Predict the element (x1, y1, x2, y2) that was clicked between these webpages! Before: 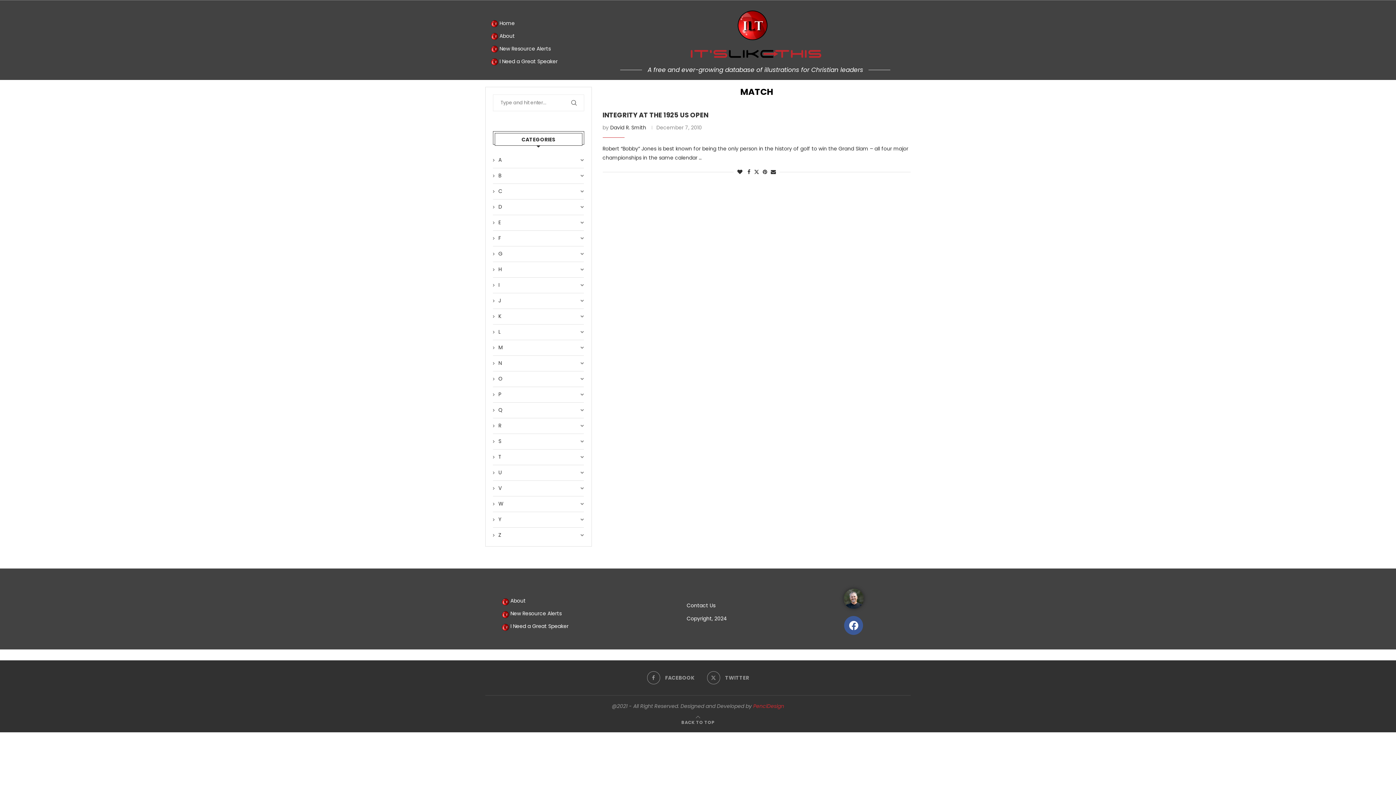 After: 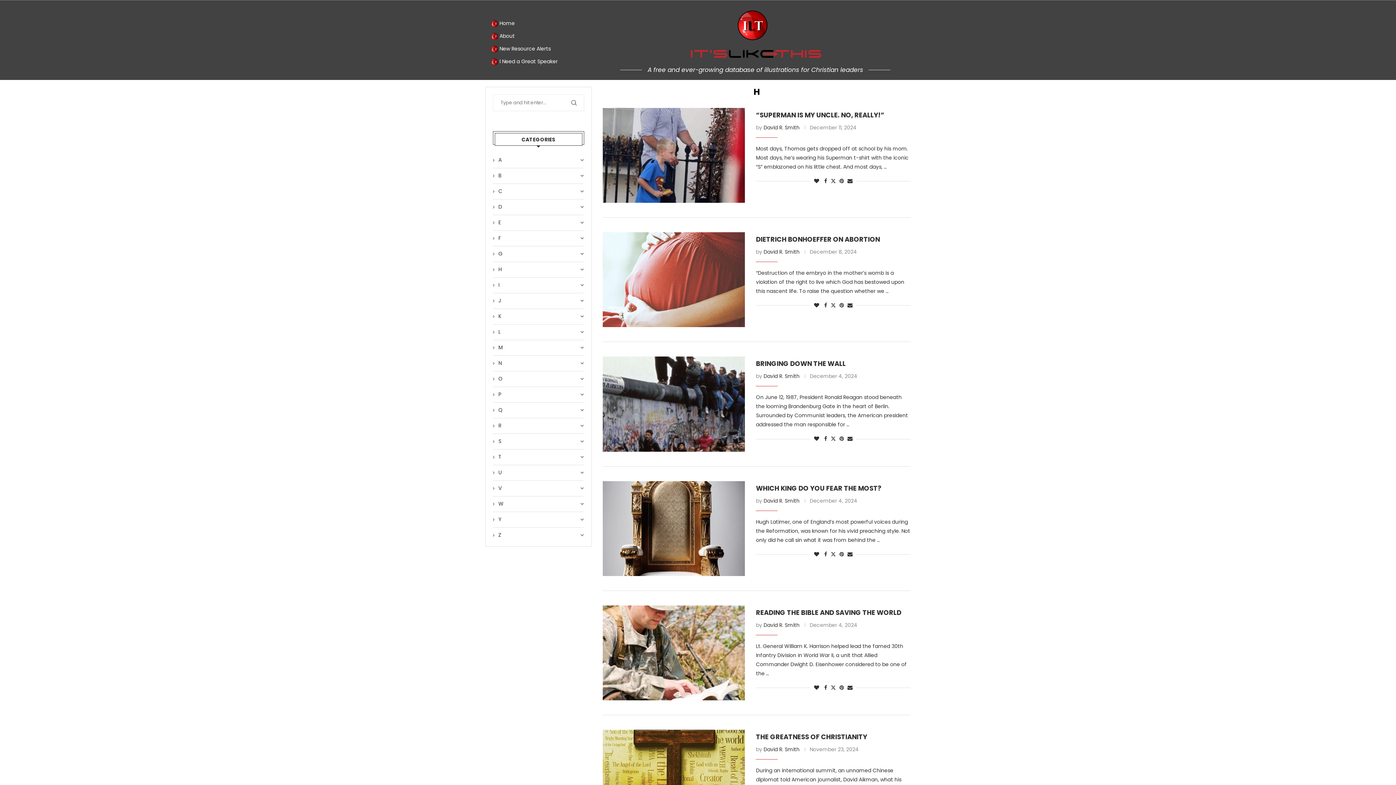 Action: bbox: (493, 266, 584, 273) label: H